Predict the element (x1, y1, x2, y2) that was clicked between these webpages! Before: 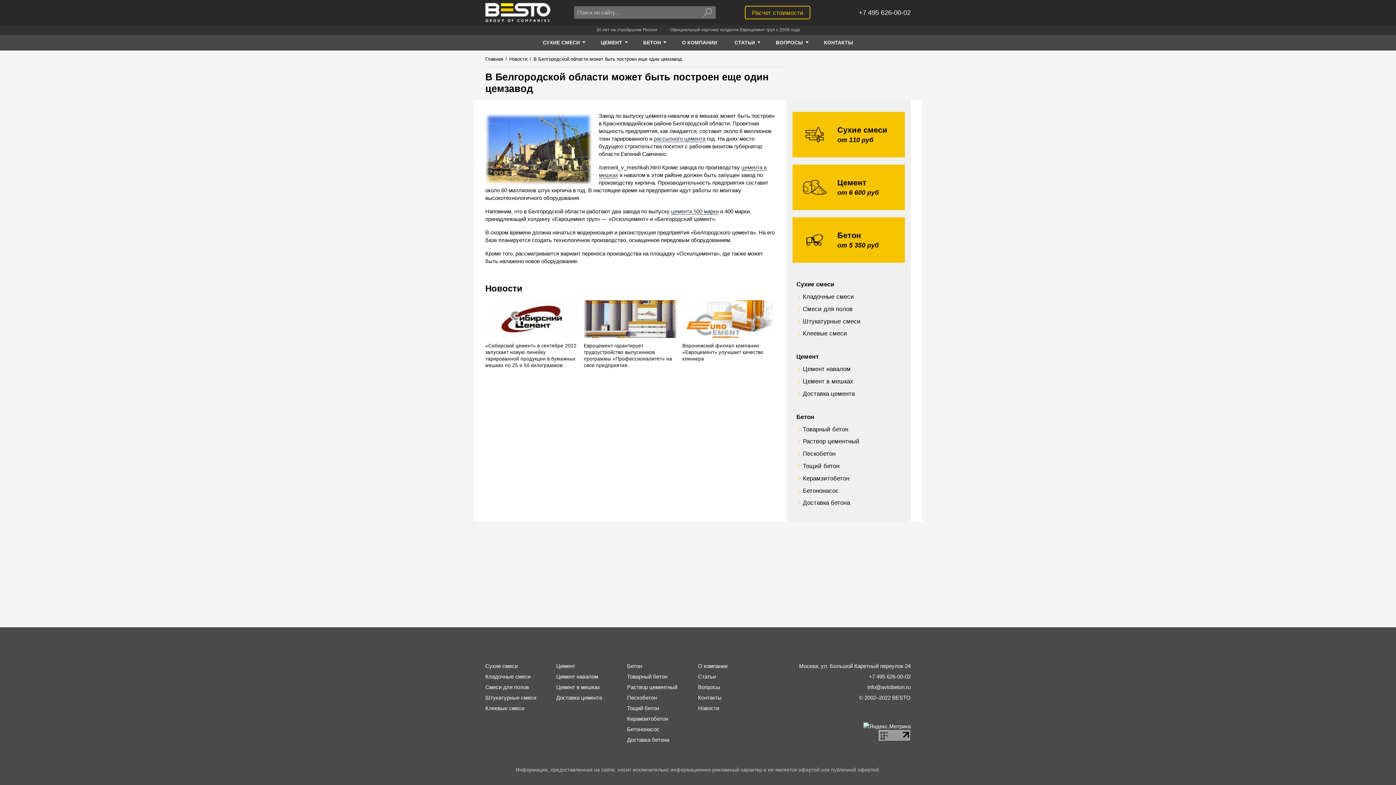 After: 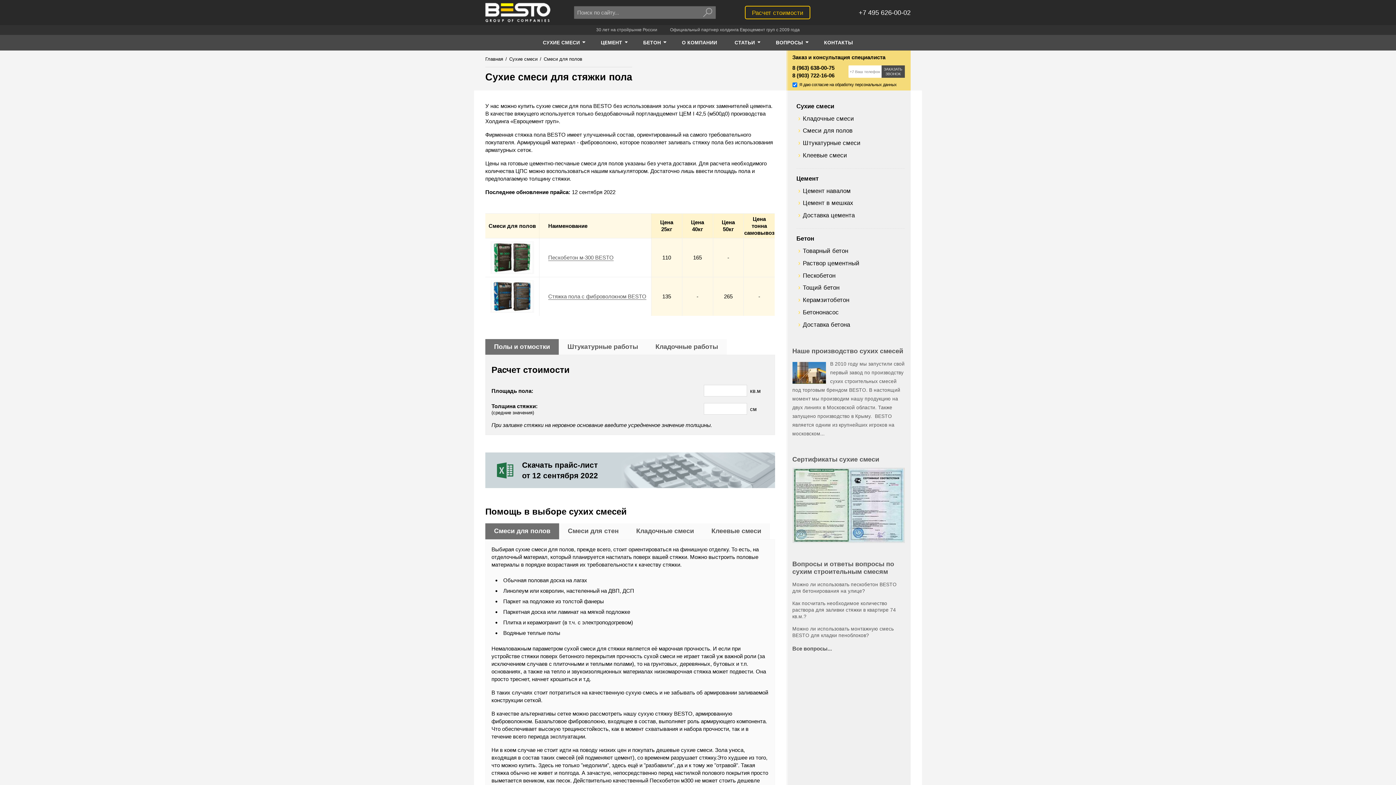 Action: bbox: (803, 305, 852, 312) label: Смеси для полов